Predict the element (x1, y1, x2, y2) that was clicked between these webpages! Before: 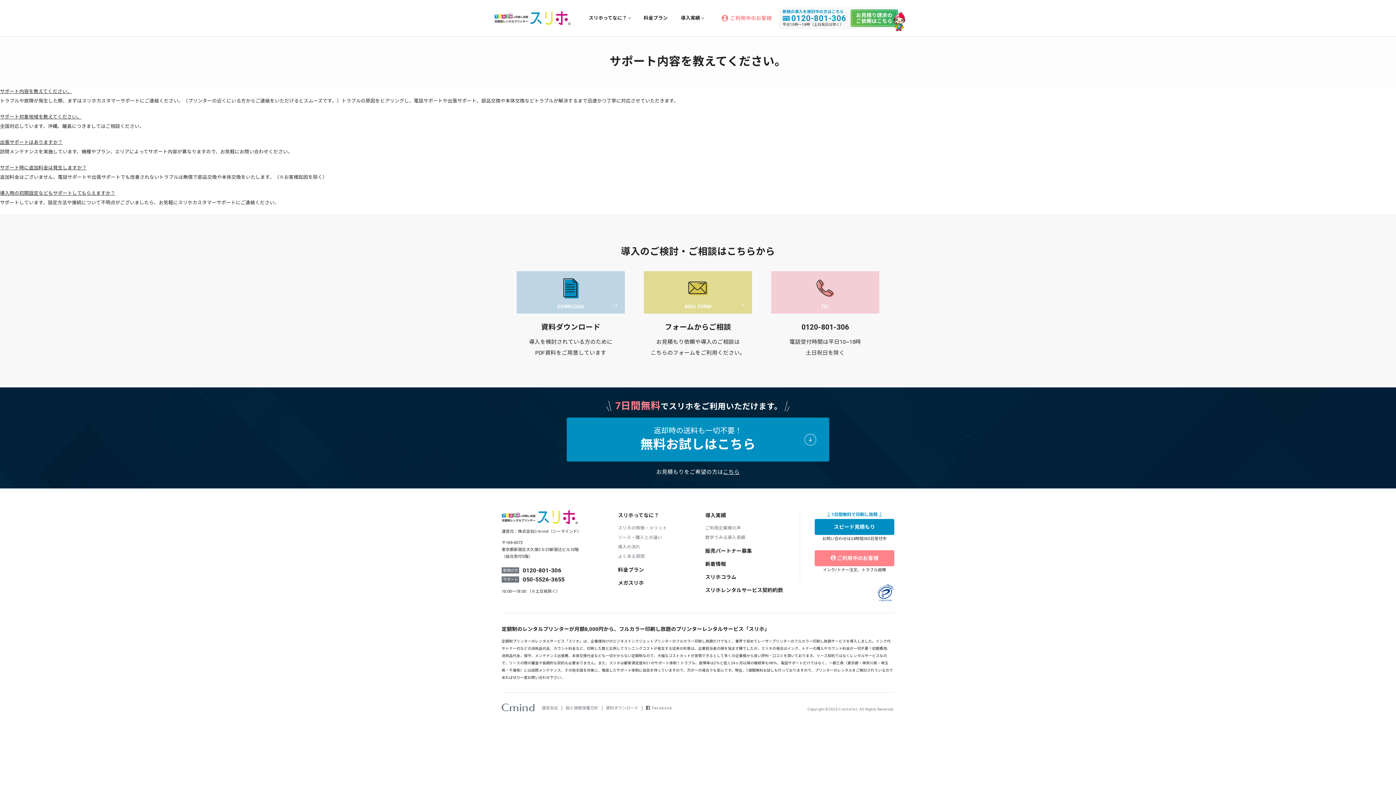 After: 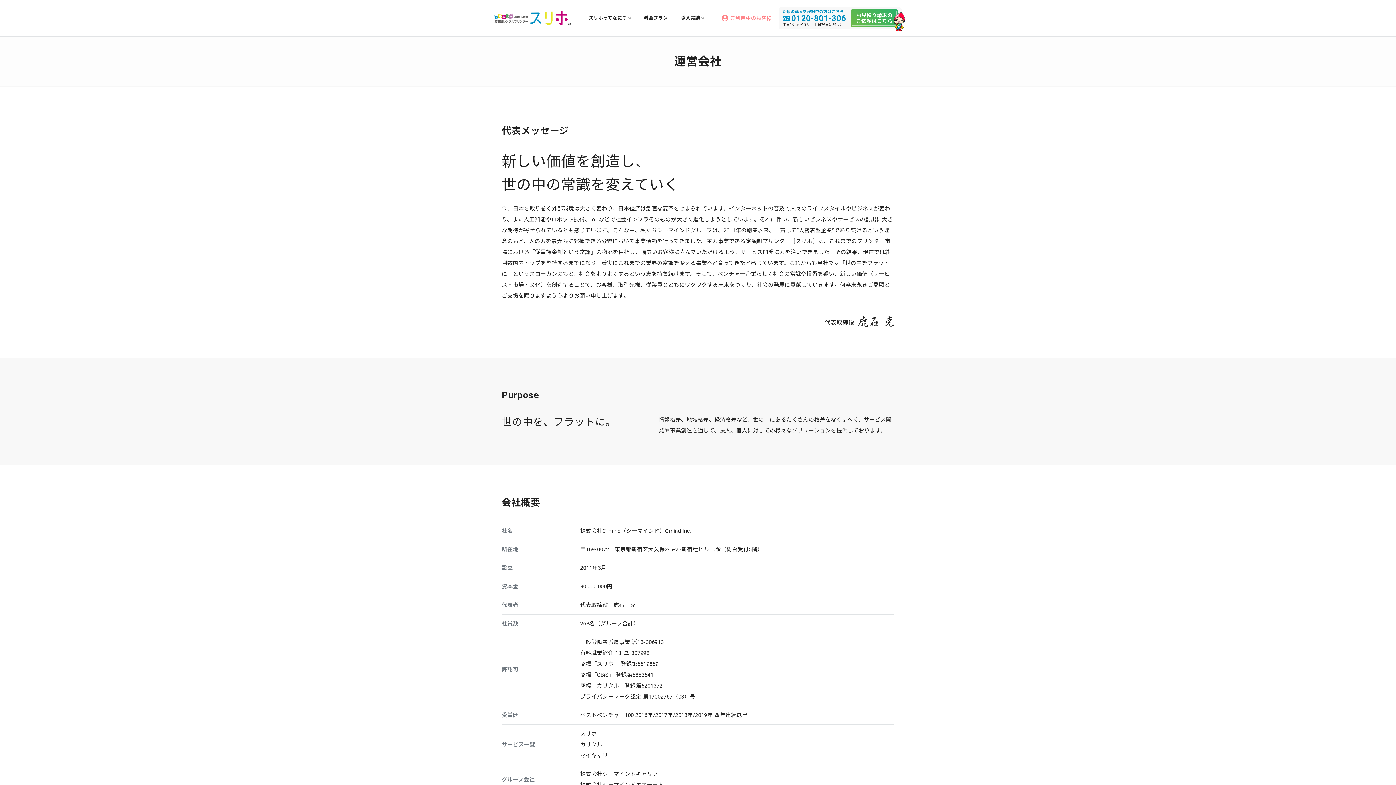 Action: label: 運営会社 bbox: (541, 706, 558, 710)